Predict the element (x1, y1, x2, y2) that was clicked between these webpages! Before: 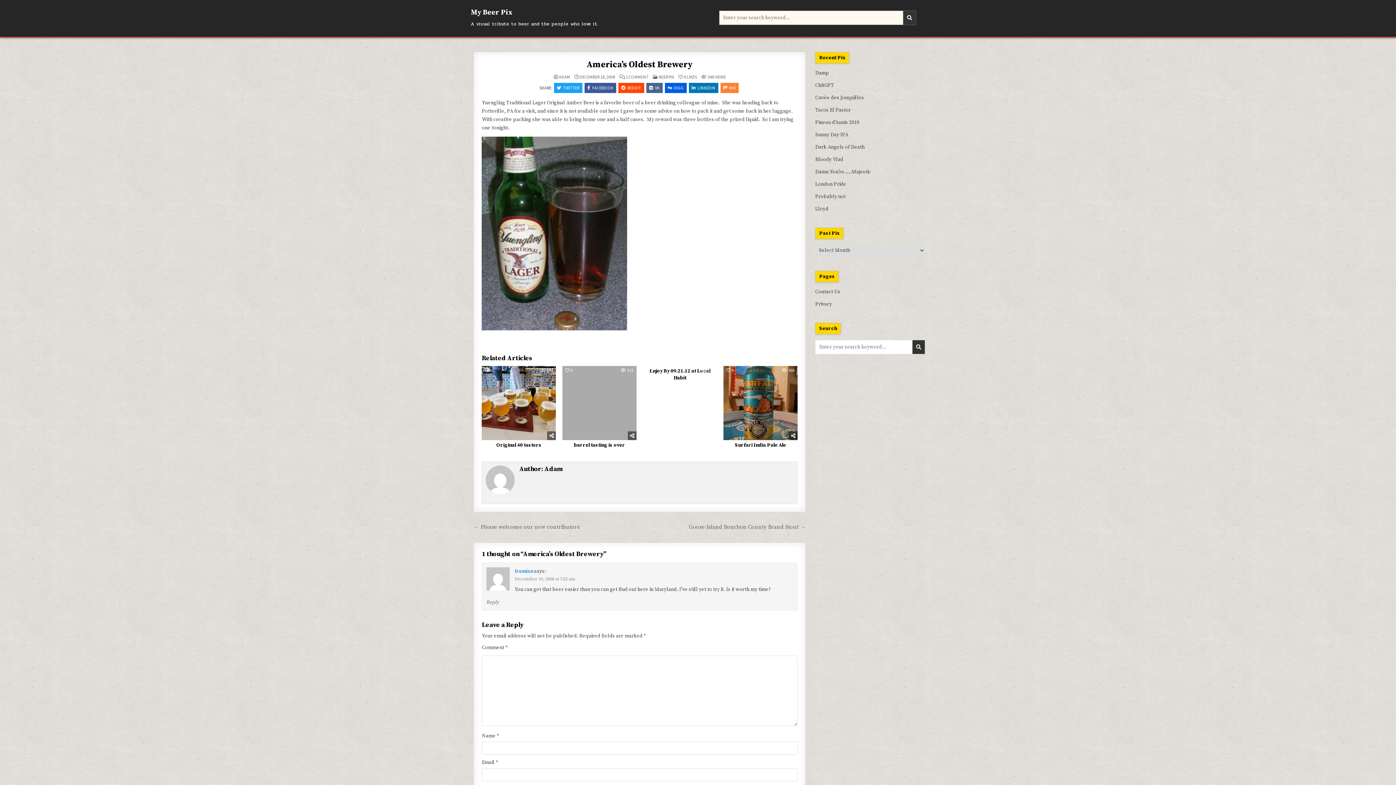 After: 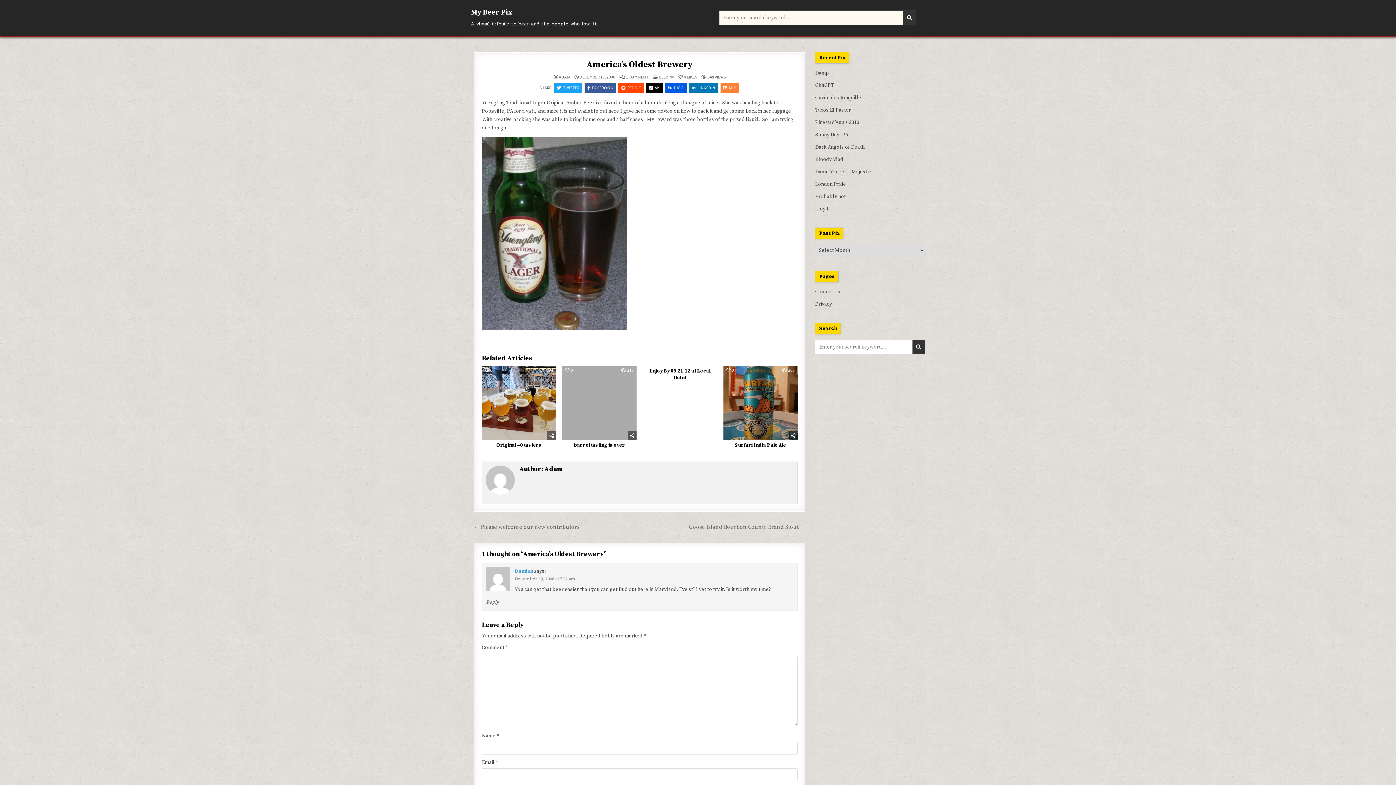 Action: bbox: (646, 82, 662, 93) label: VK